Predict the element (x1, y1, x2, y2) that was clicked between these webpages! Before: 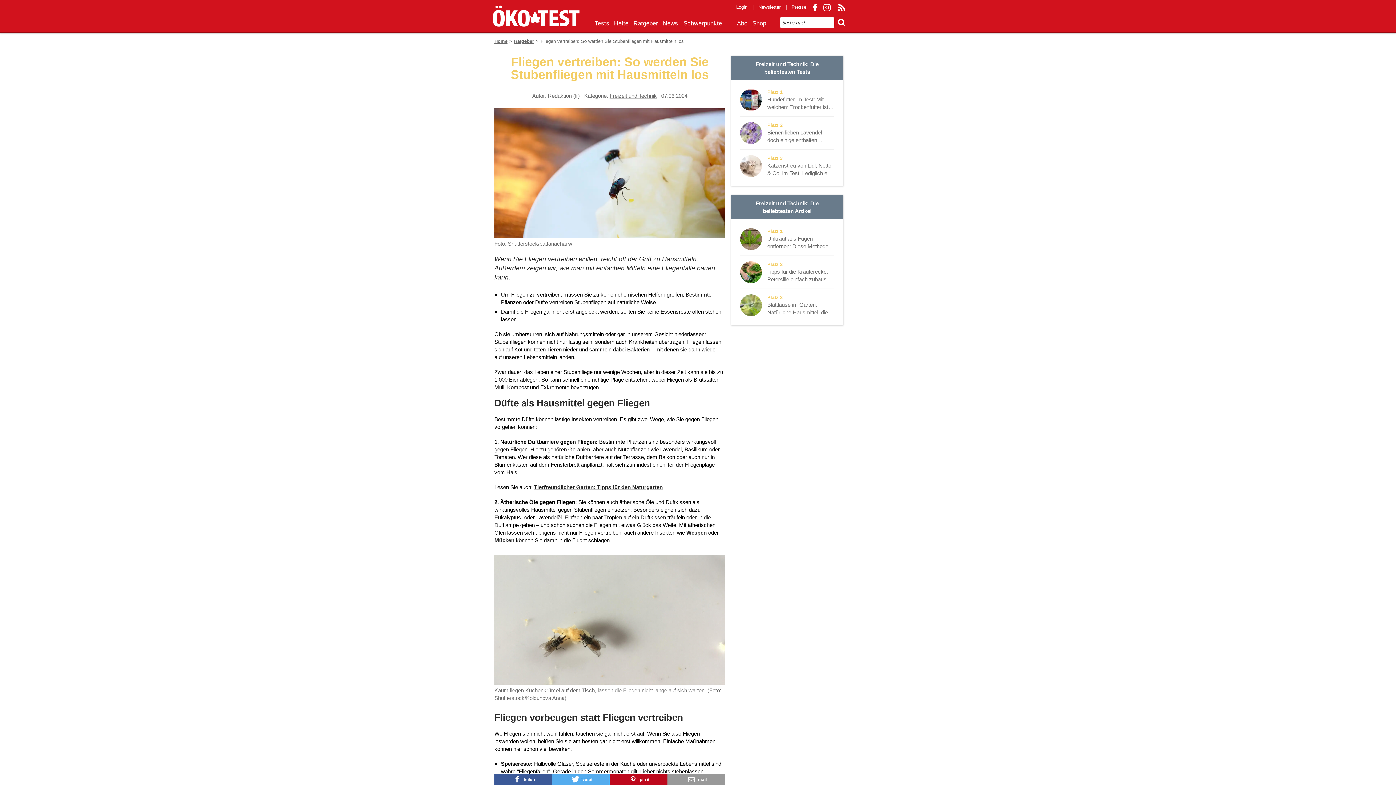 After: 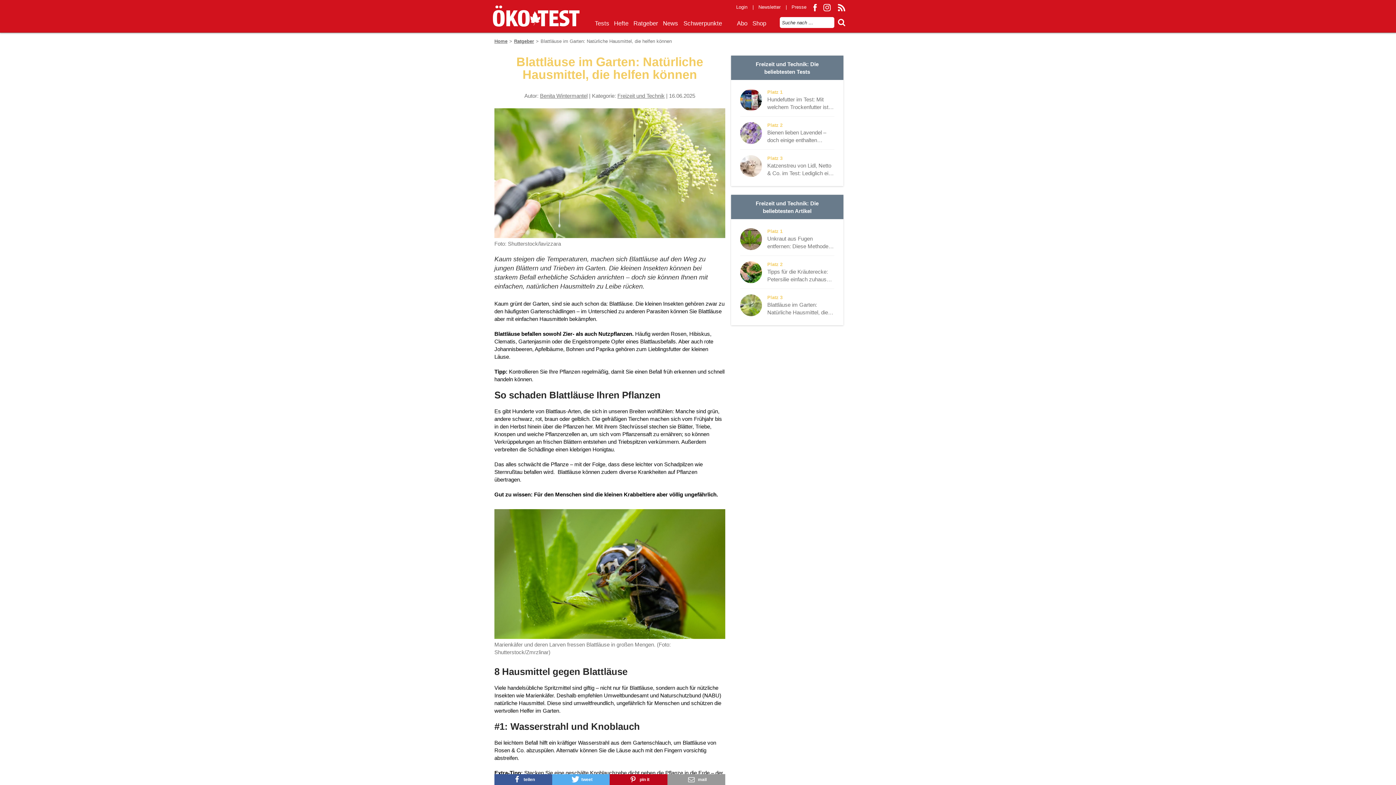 Action: label: Platz 3
Blattläuse im Garten: Natürliche Hausmittel, die helfen können bbox: (740, 294, 834, 316)